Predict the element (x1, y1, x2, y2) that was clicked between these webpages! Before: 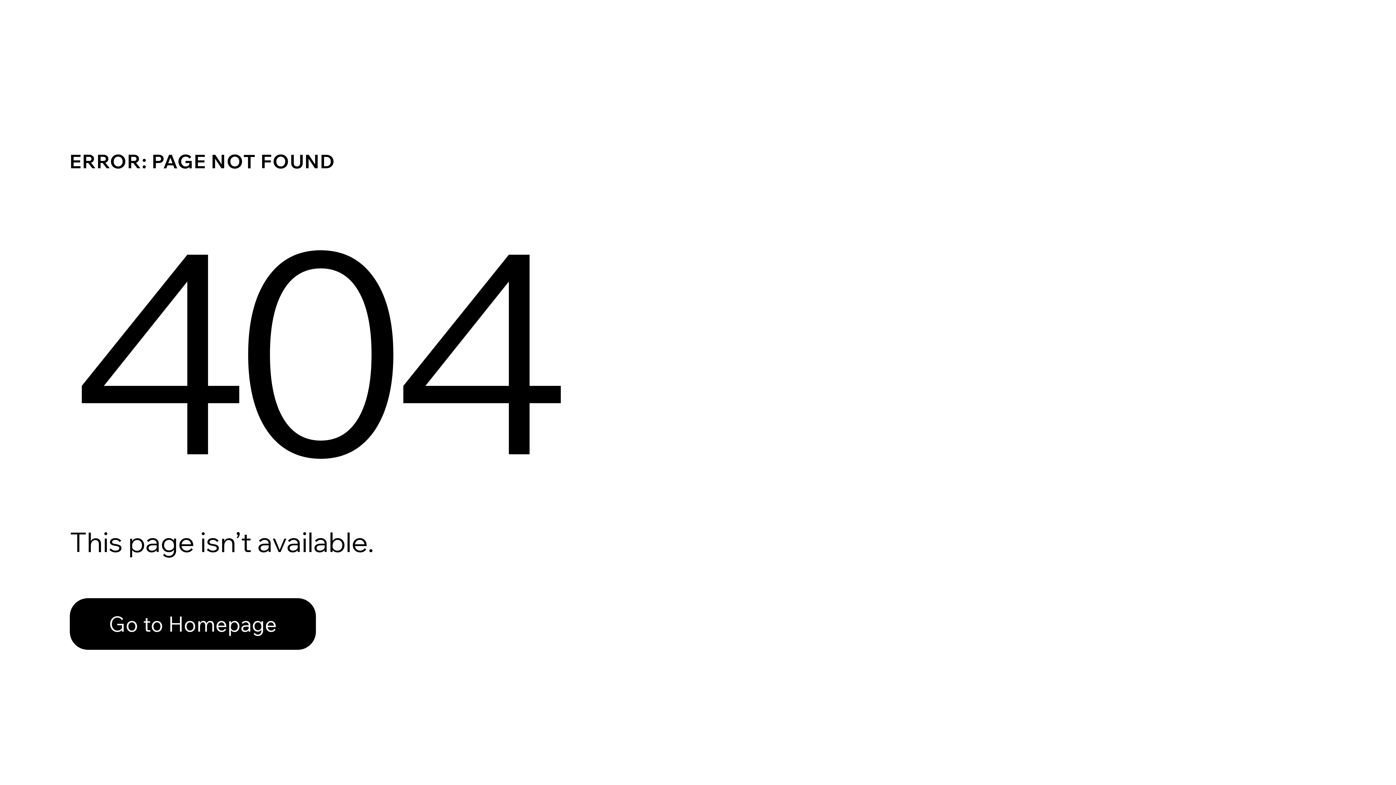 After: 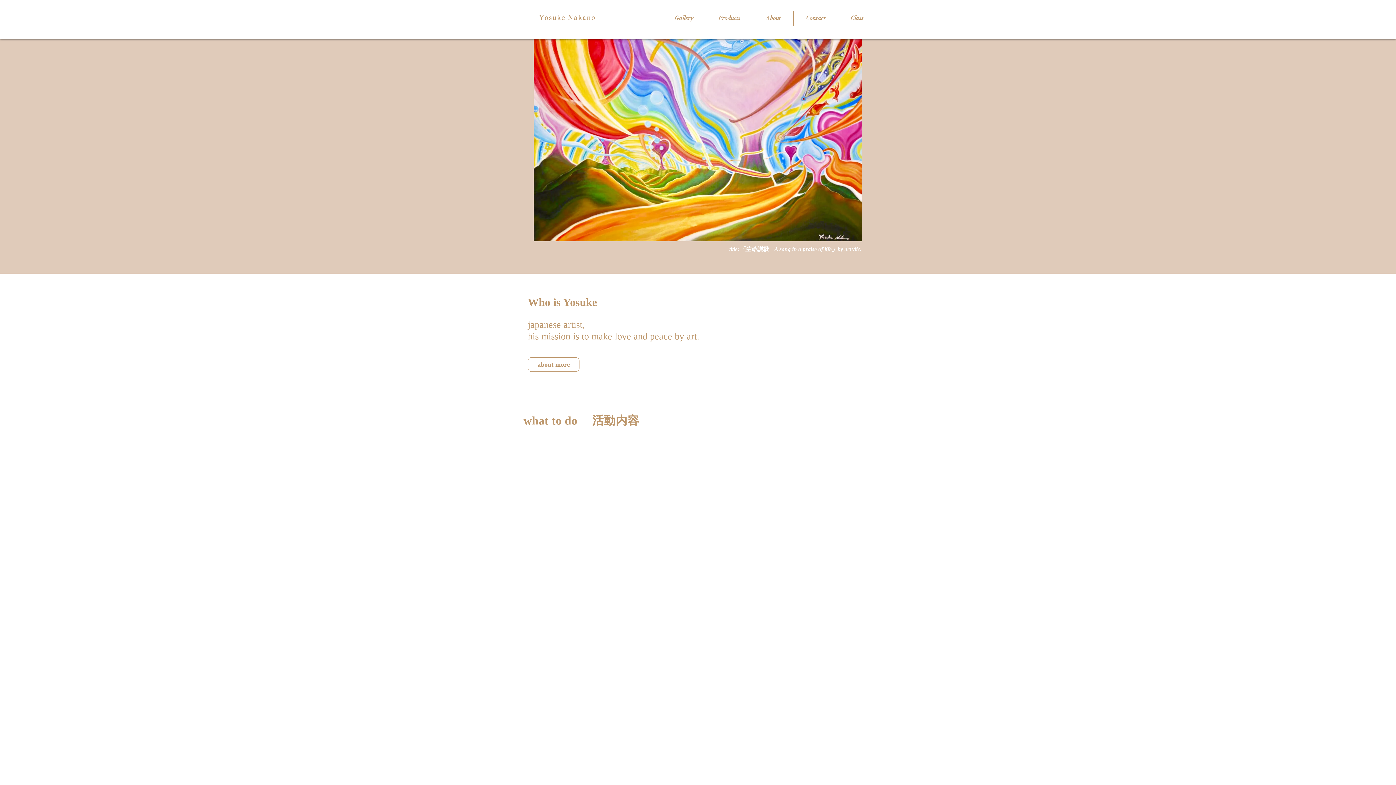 Action: bbox: (69, 598, 316, 650) label: Go to Homepage